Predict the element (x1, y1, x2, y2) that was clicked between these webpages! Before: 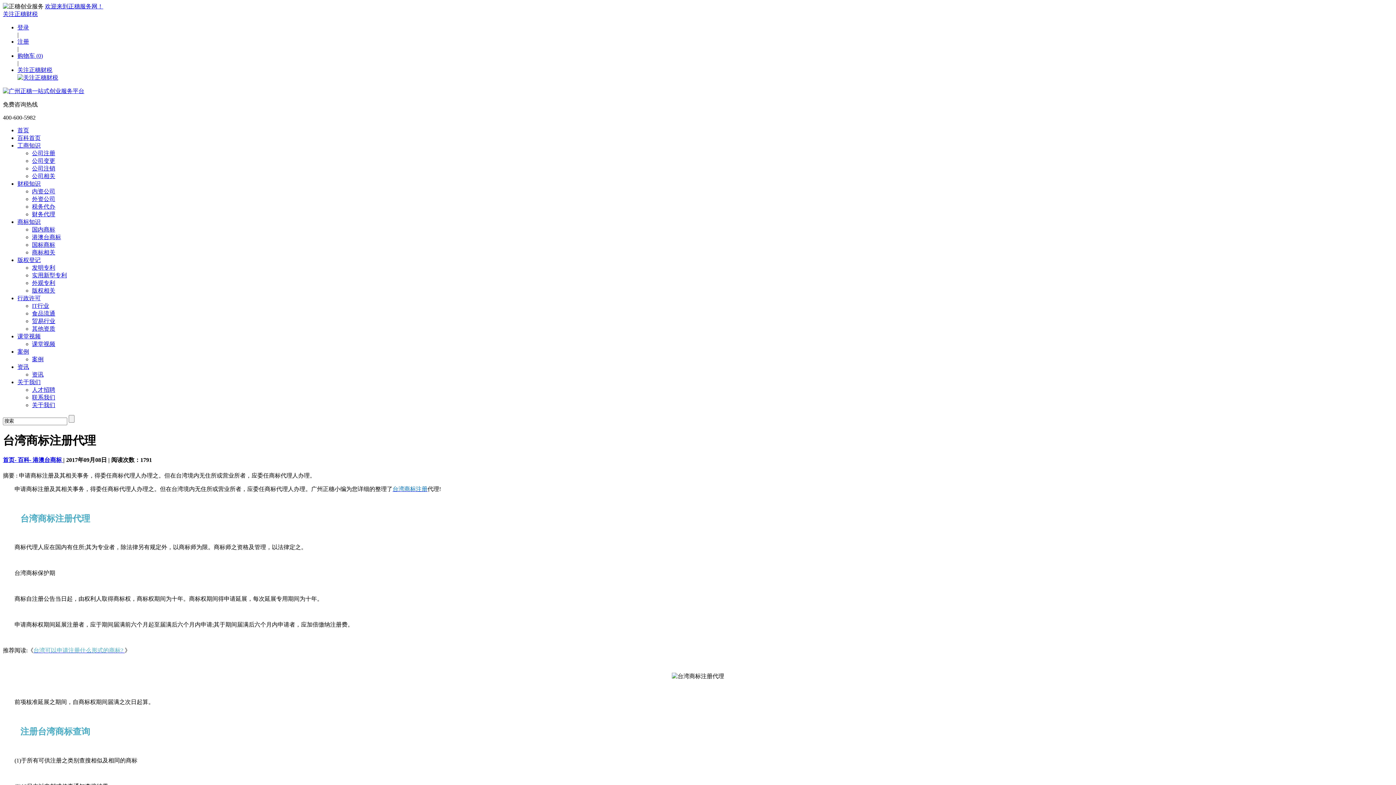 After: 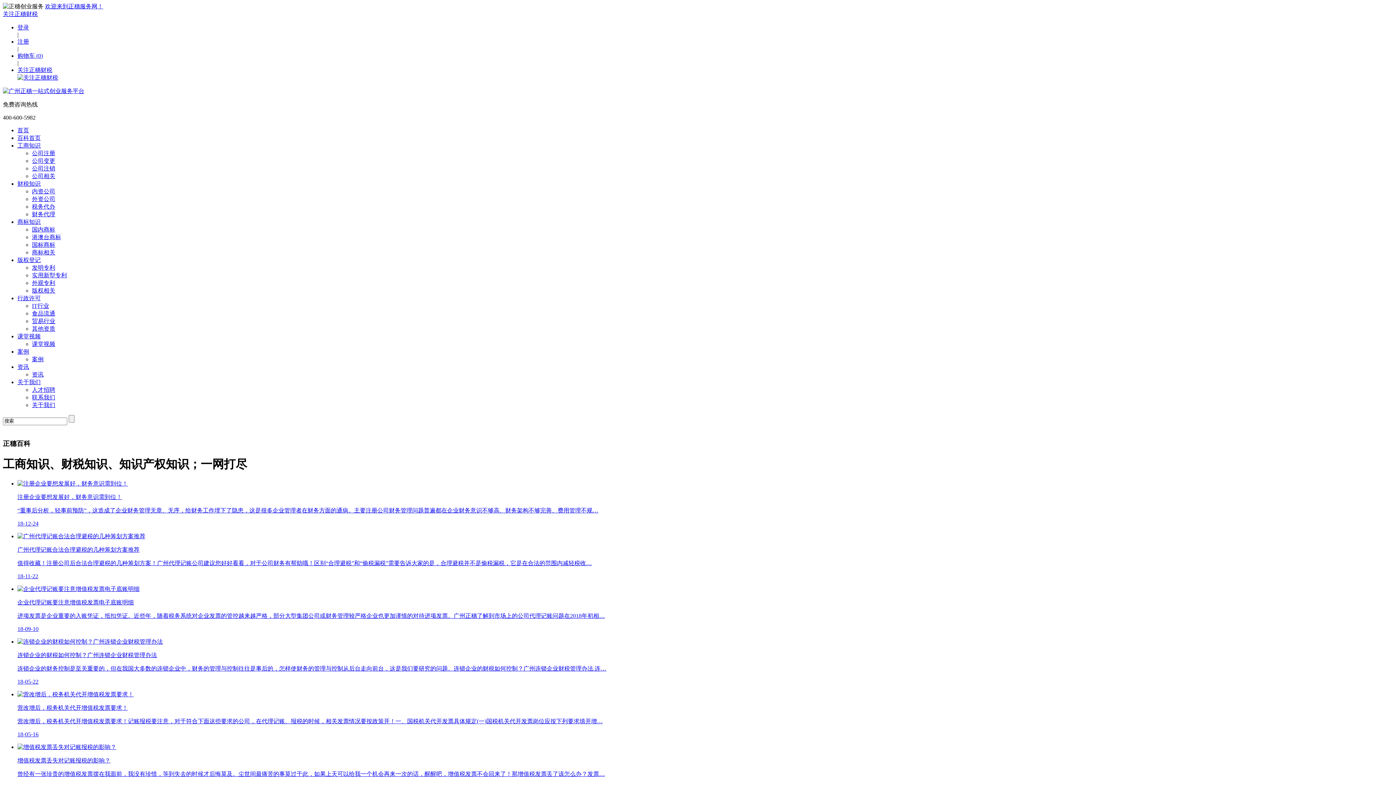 Action: bbox: (32, 211, 55, 217) label: 财务代理